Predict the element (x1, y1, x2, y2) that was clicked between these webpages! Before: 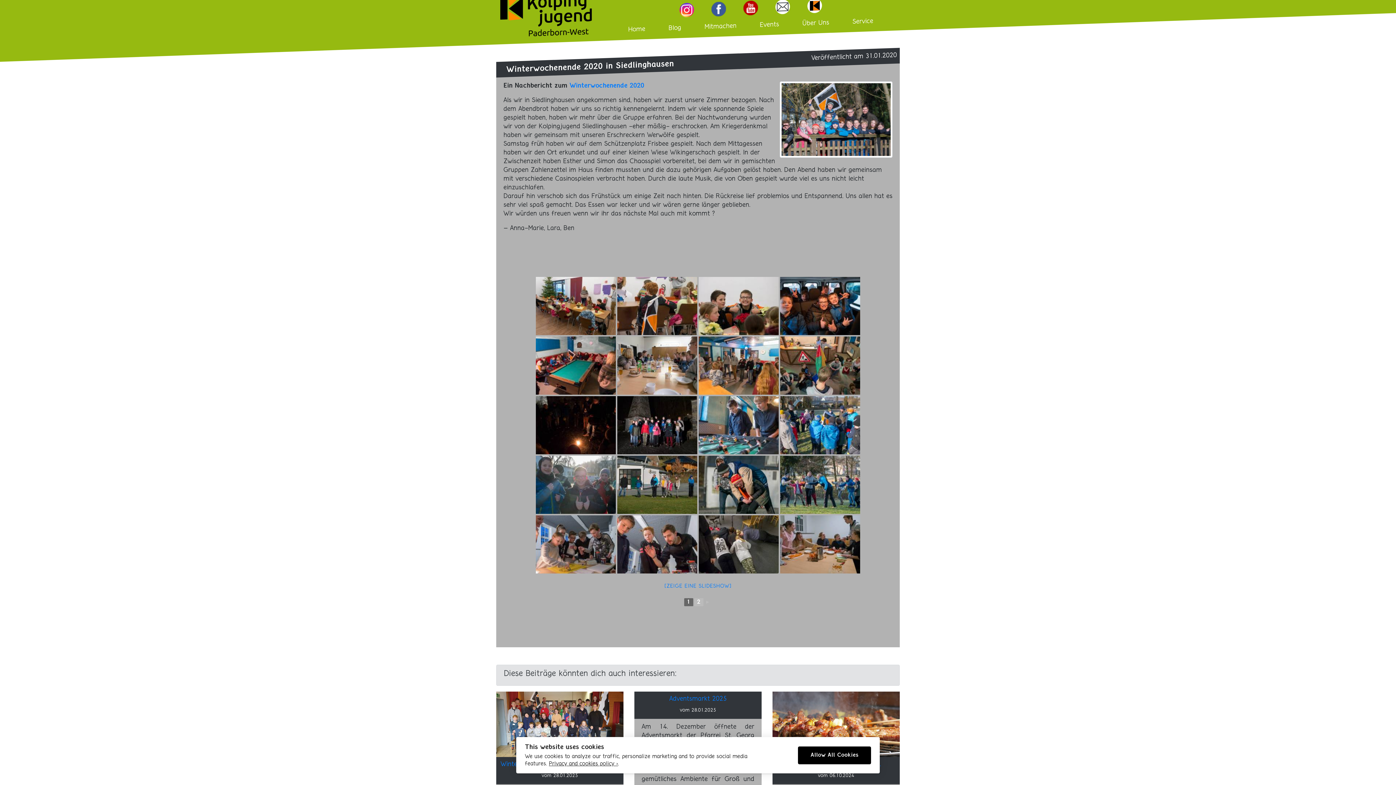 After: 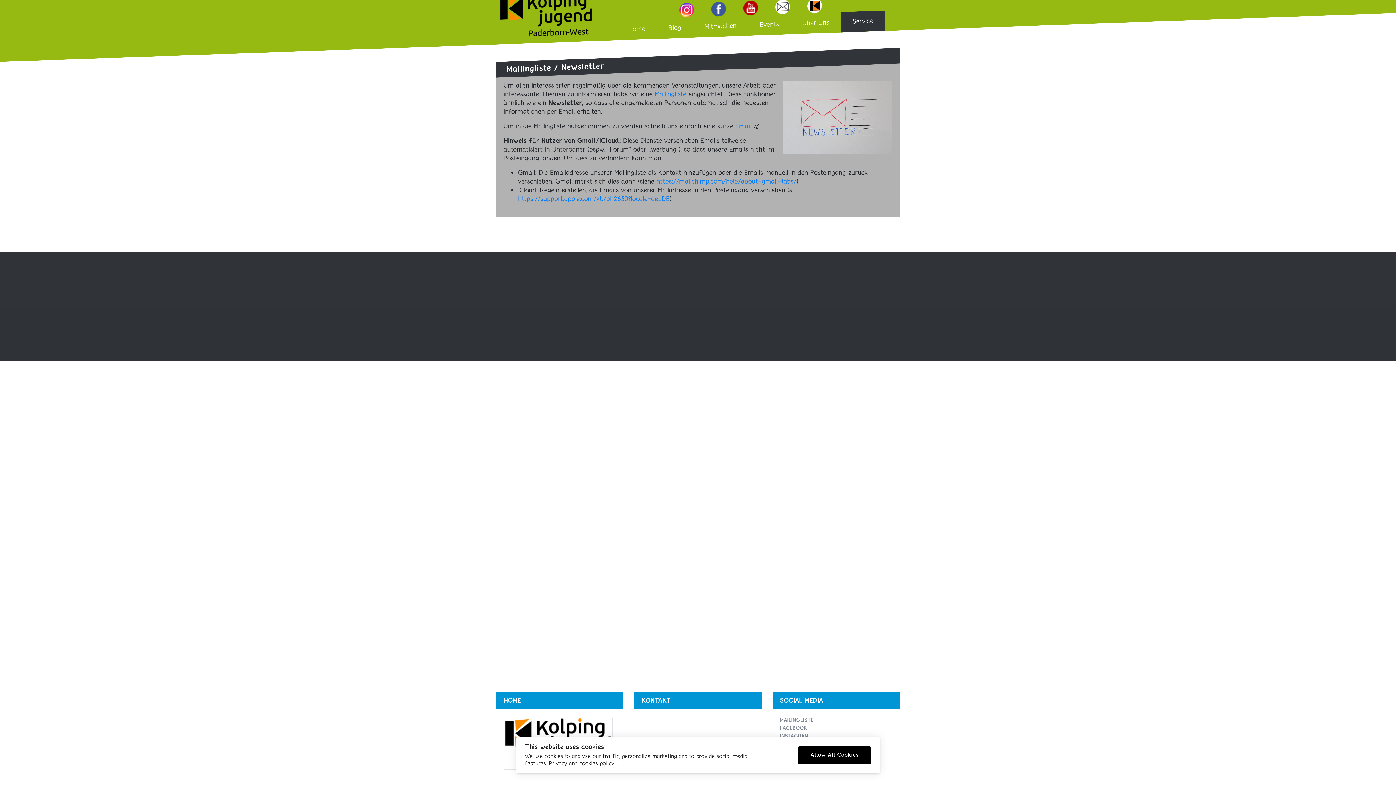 Action: bbox: (775, 1, 790, 11)